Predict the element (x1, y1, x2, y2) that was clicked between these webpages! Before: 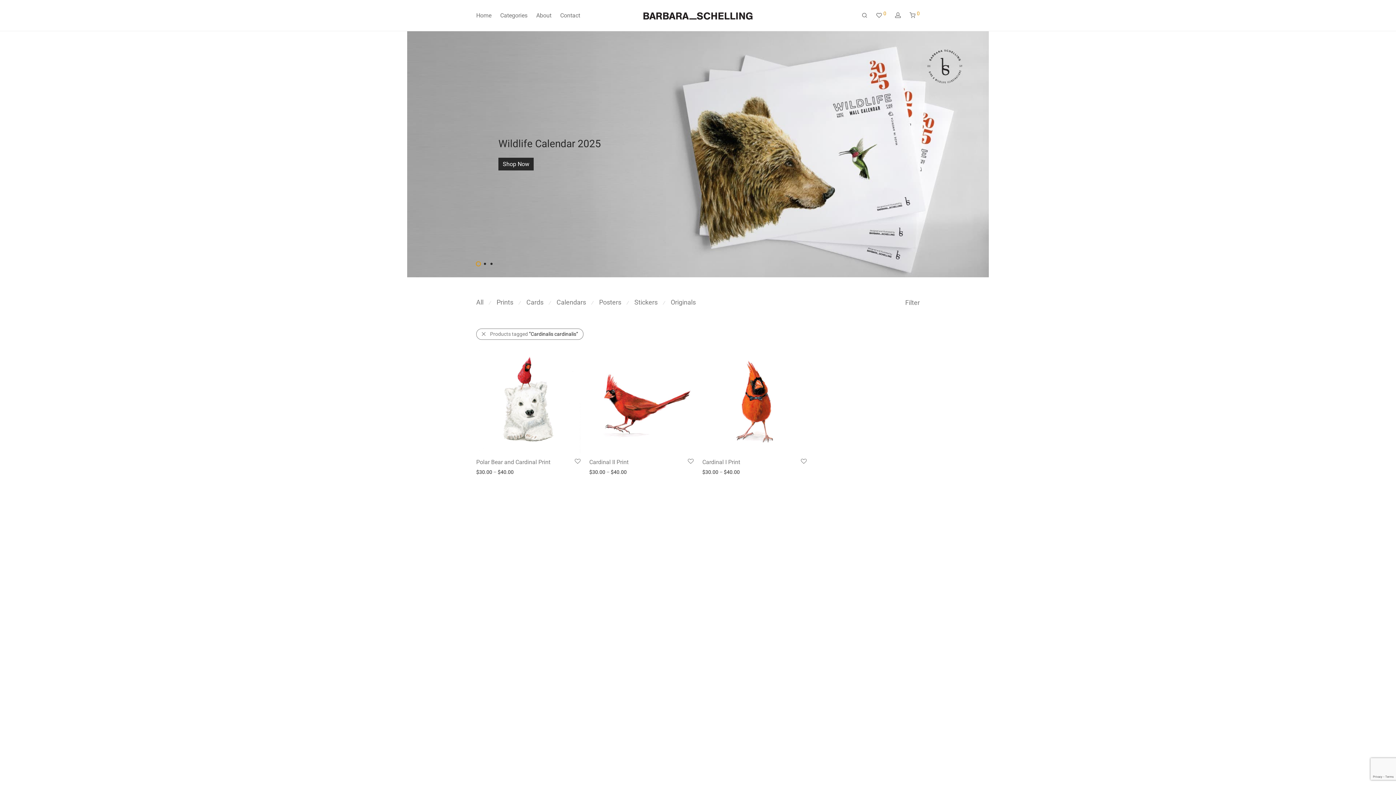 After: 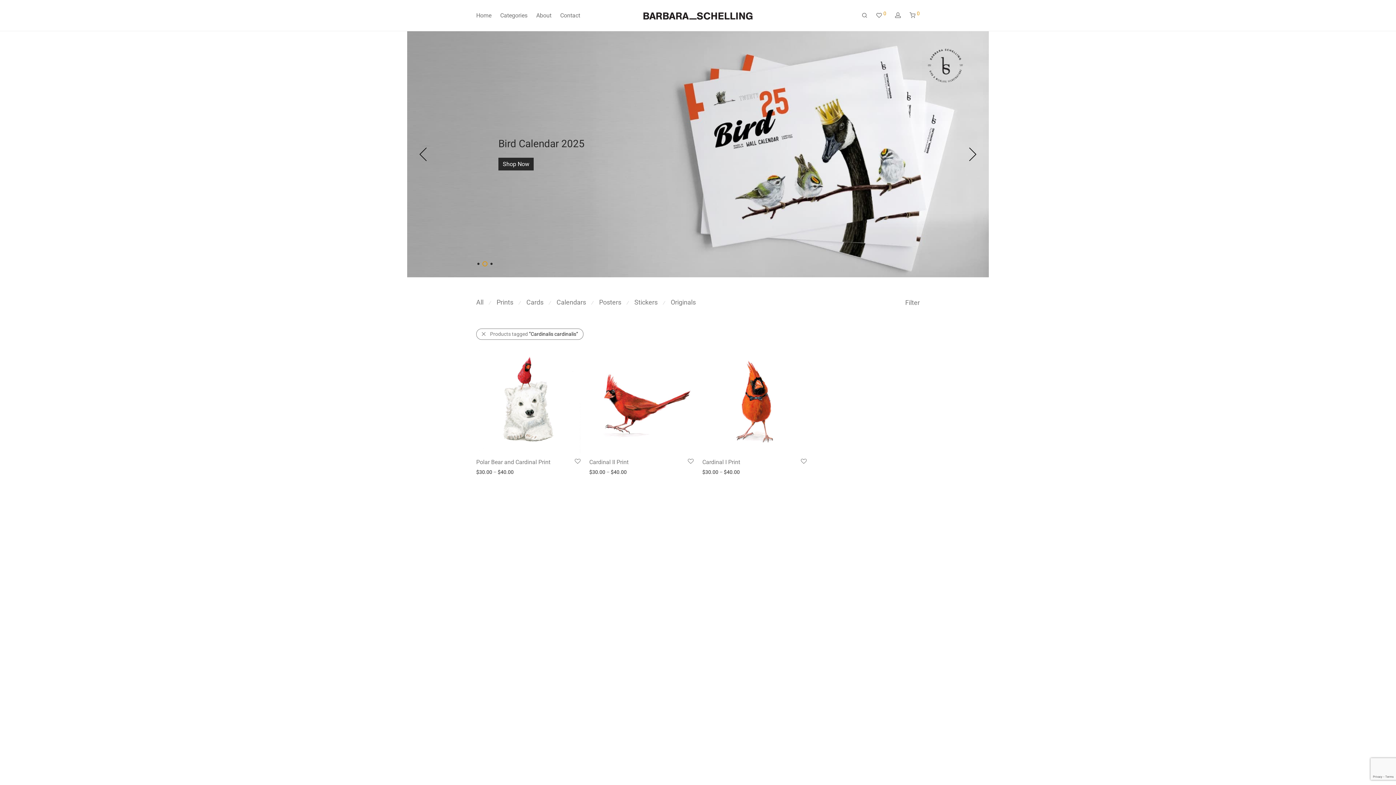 Action: label: 3 bbox: (490, 262, 492, 265)